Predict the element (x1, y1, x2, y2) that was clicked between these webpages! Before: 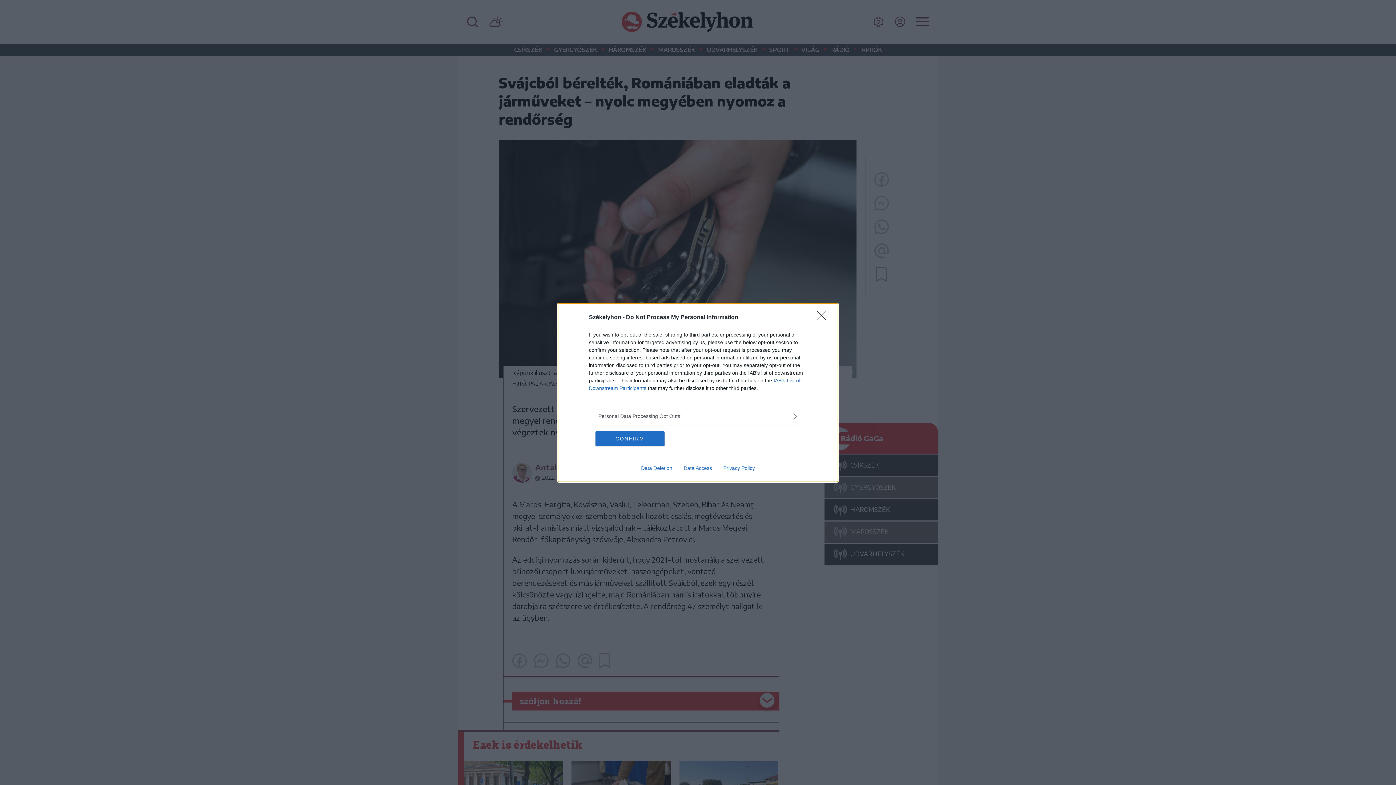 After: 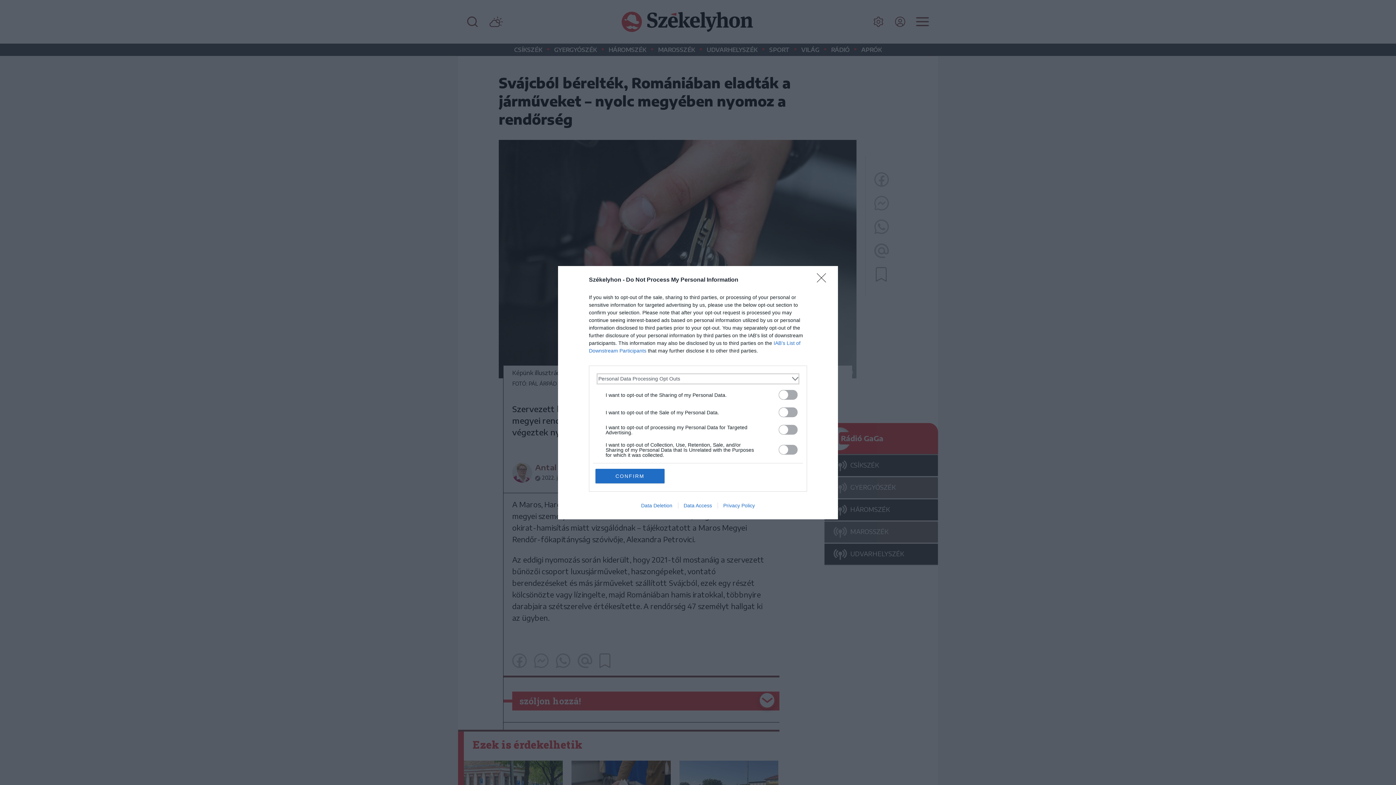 Action: bbox: (598, 412, 797, 420) label: Opt-Outs